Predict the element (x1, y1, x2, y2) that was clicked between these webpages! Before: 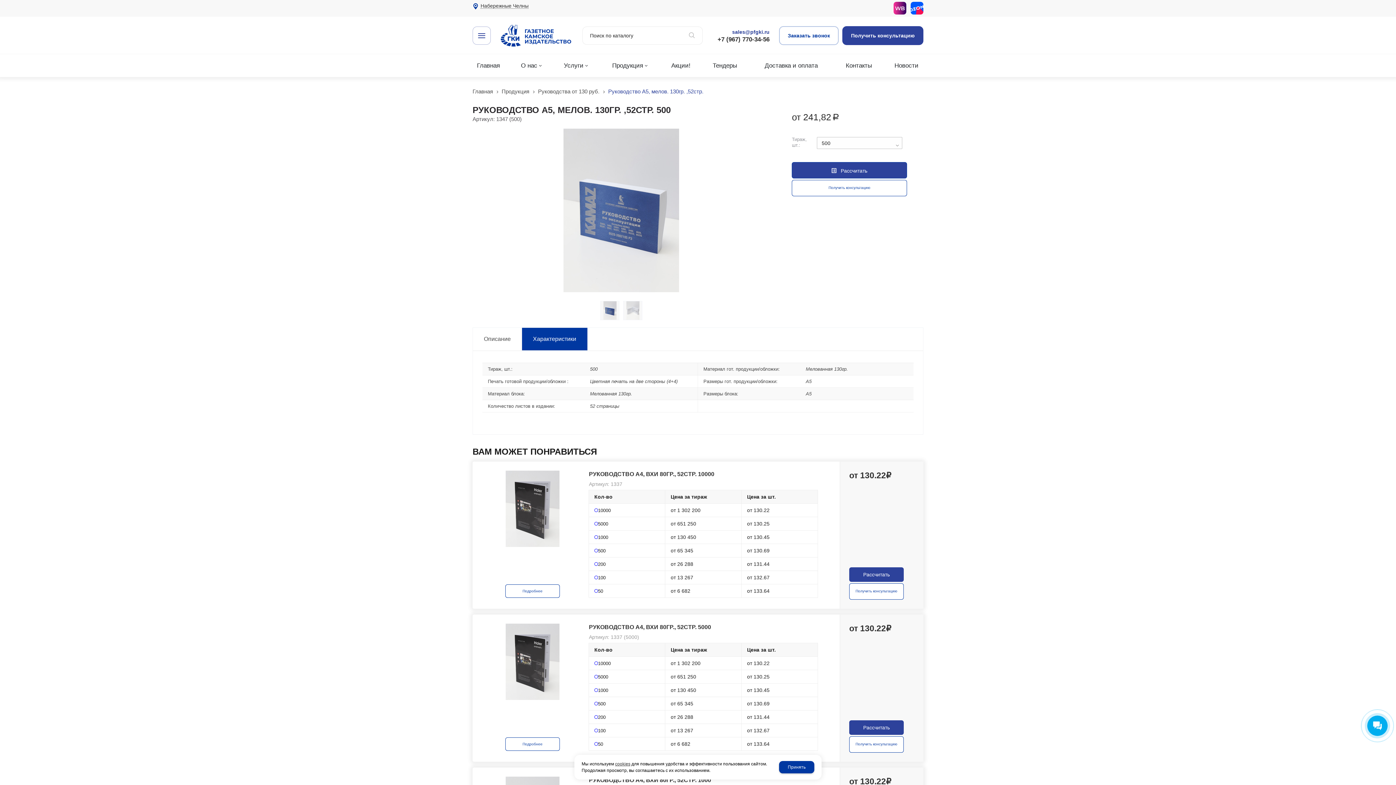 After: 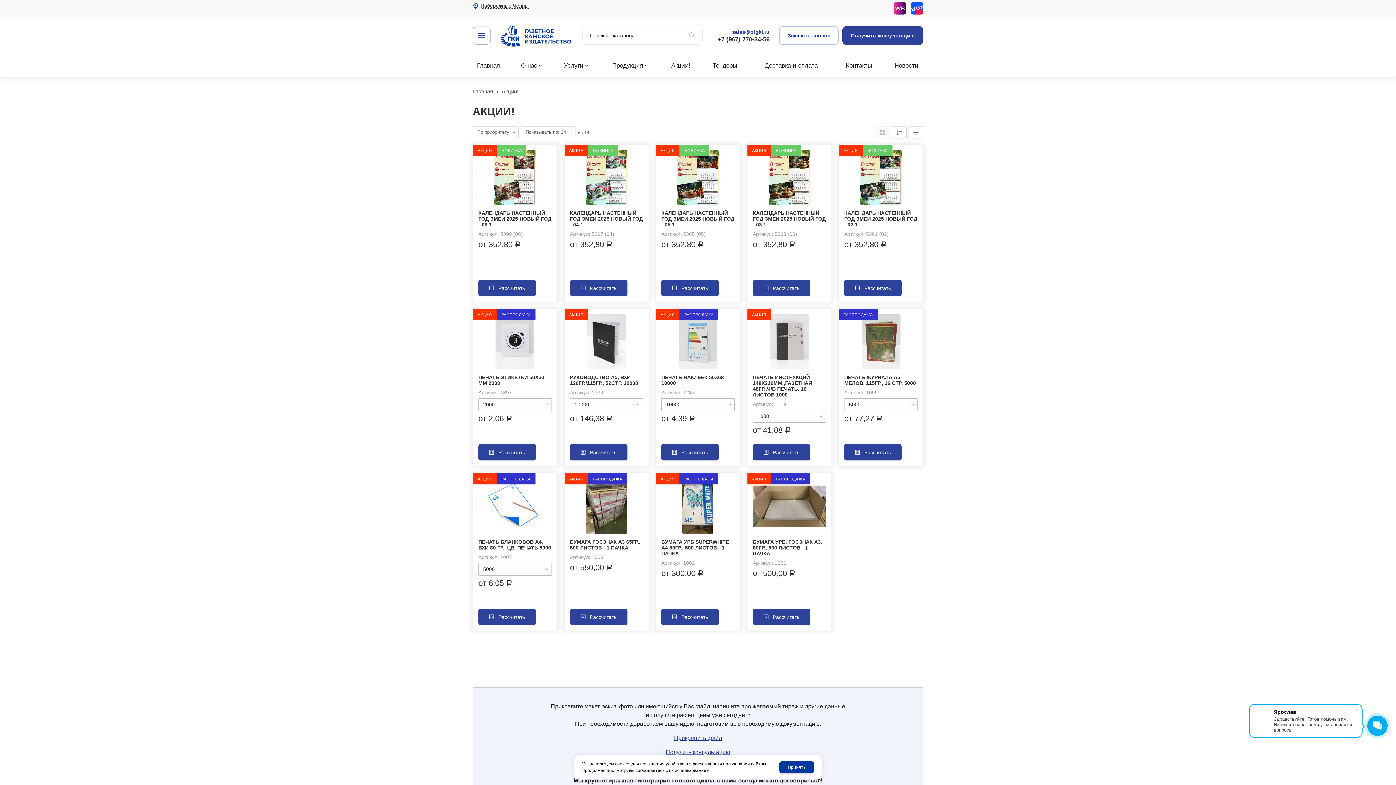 Action: bbox: (660, 54, 701, 77) label: Акции!